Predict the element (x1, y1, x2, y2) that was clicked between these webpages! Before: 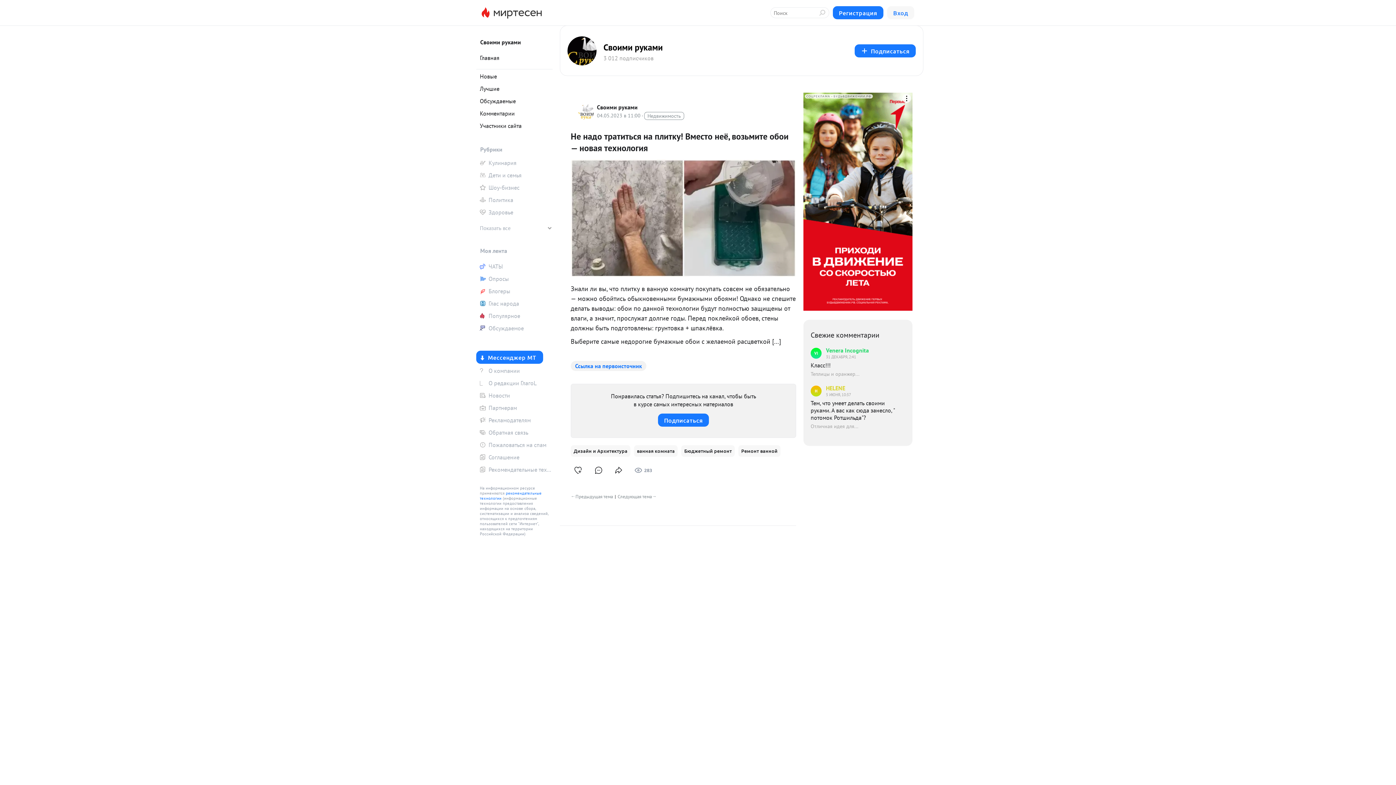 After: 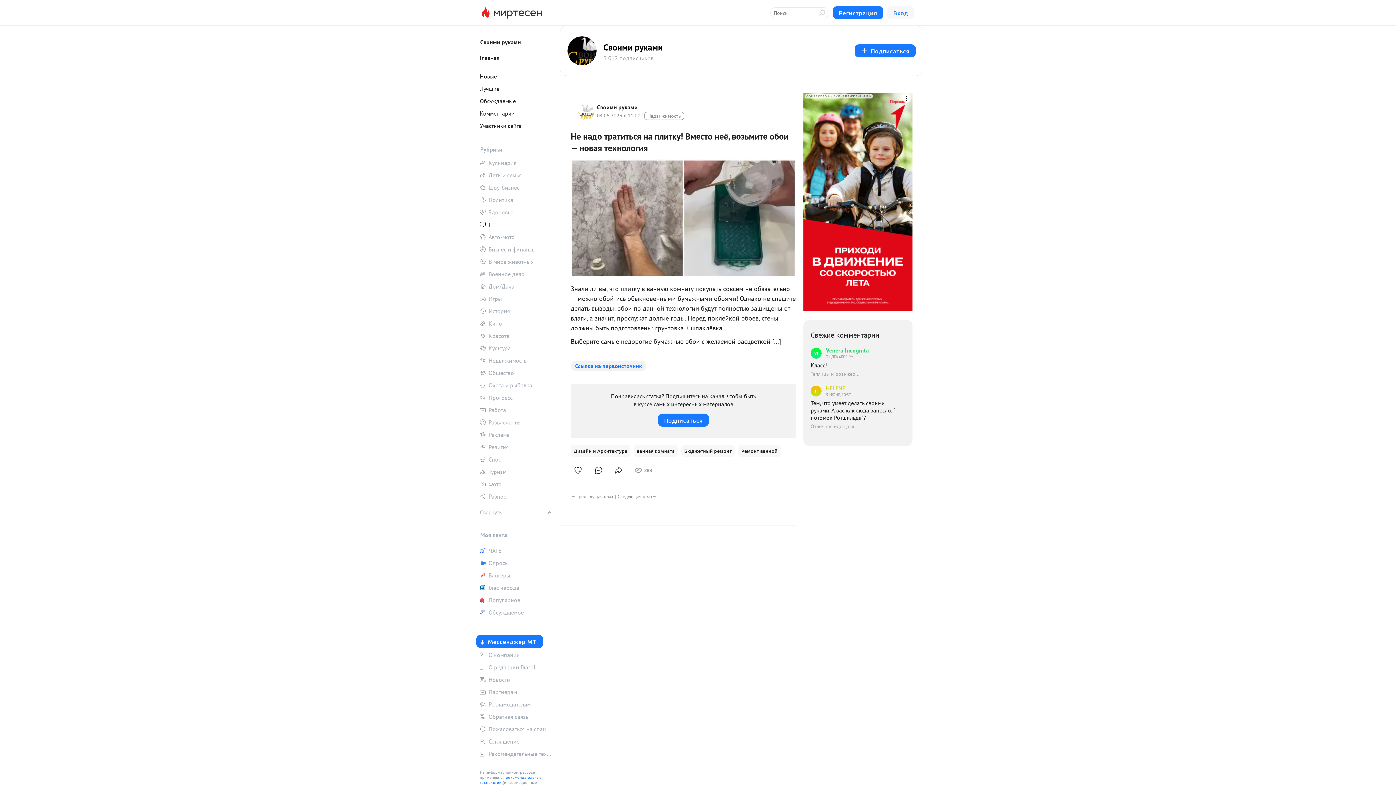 Action: bbox: (476, 219, 552, 237) label: Показать все